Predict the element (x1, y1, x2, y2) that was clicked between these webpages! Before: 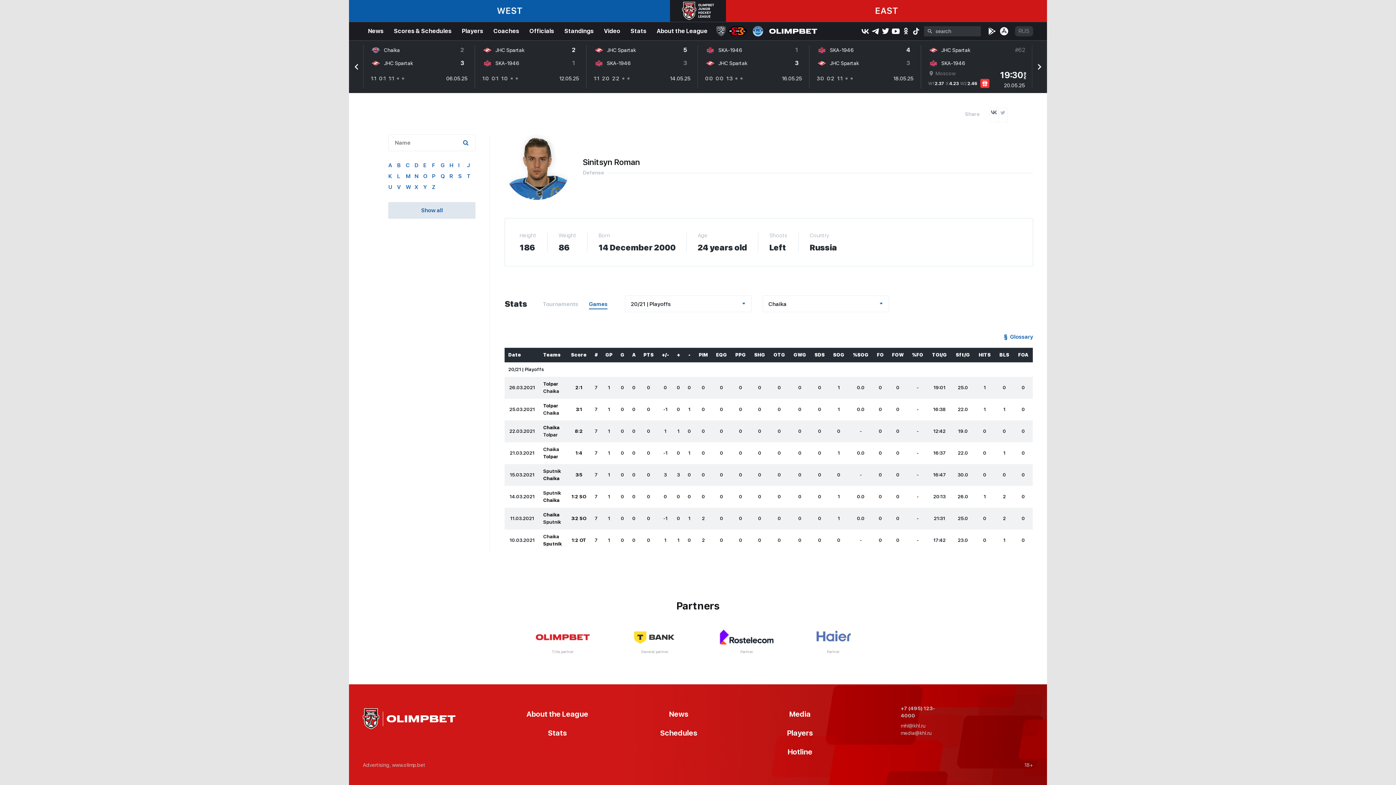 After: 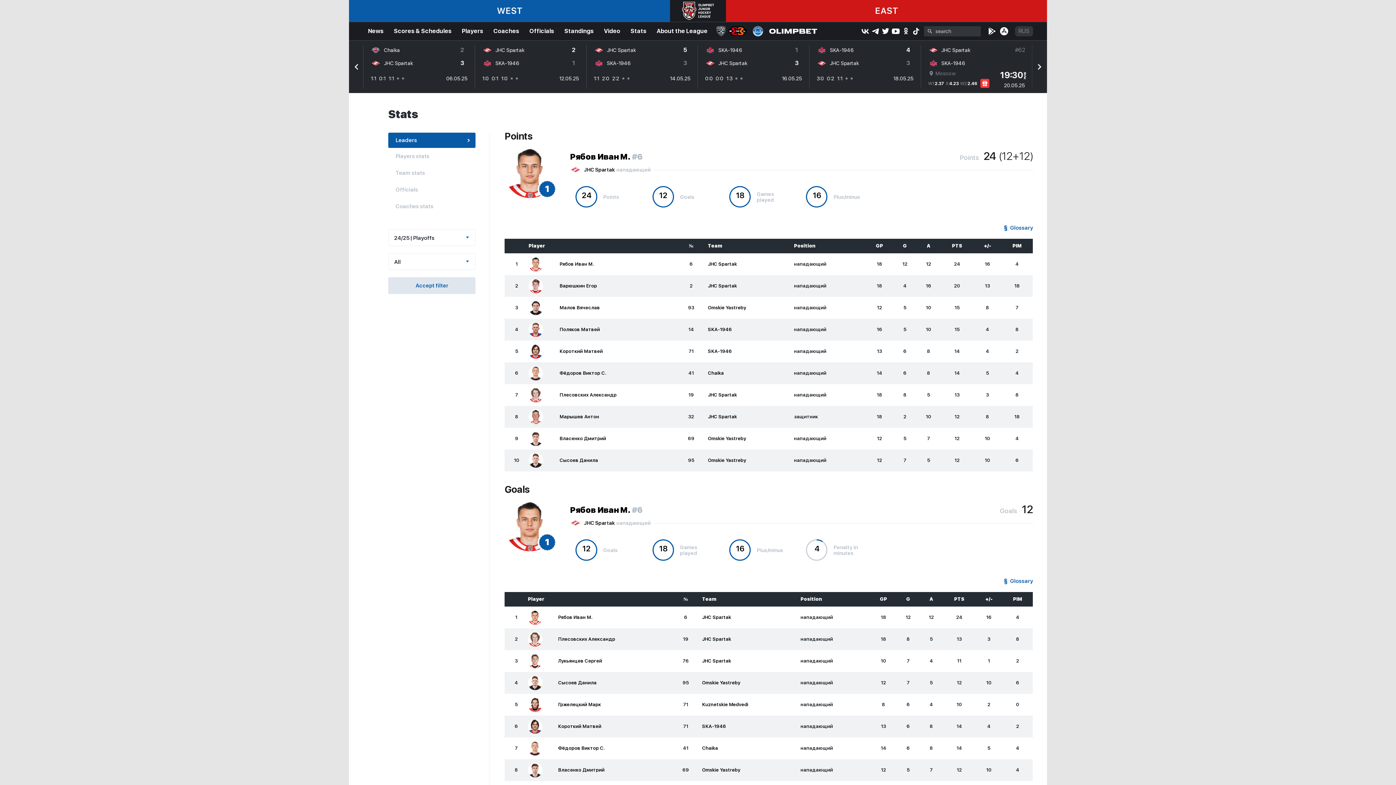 Action: bbox: (625, 22, 651, 40) label: Stats